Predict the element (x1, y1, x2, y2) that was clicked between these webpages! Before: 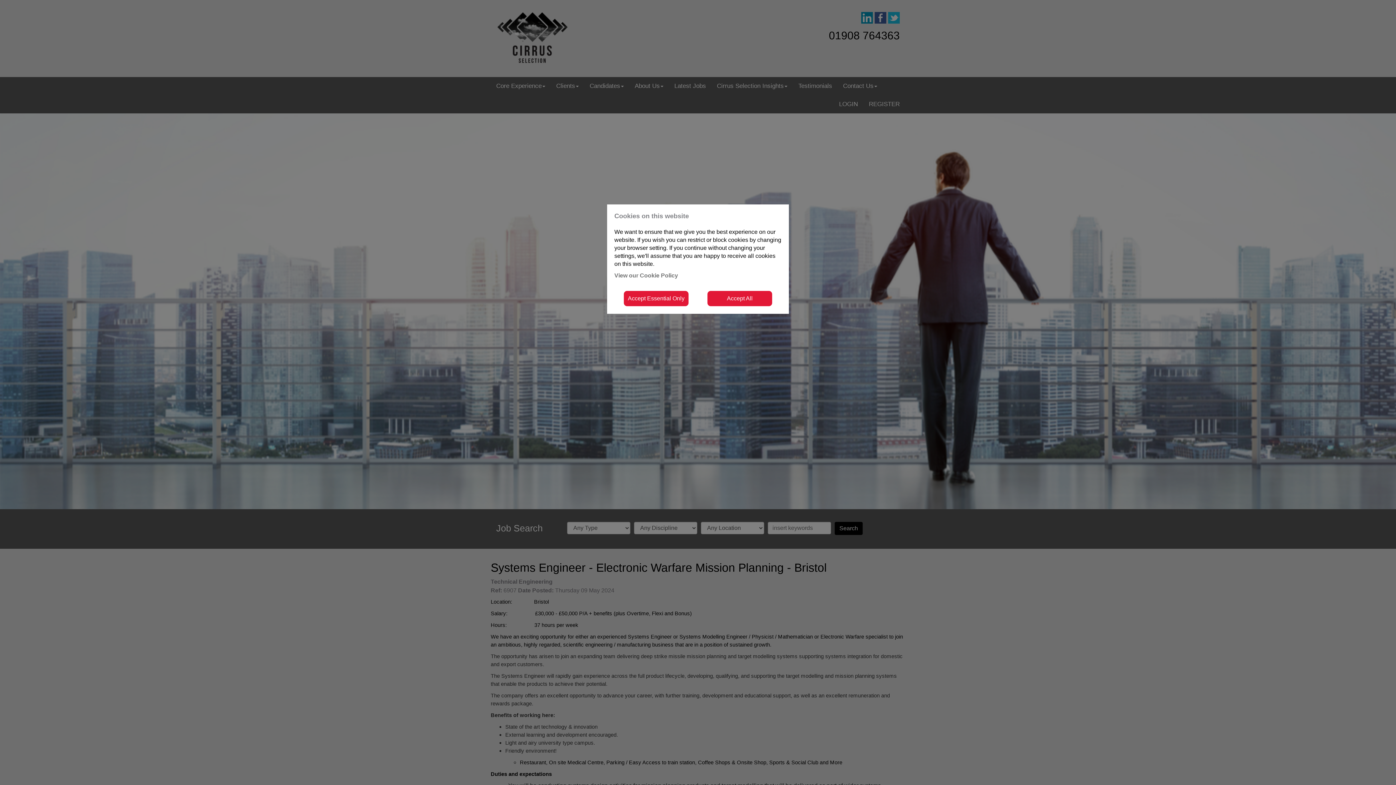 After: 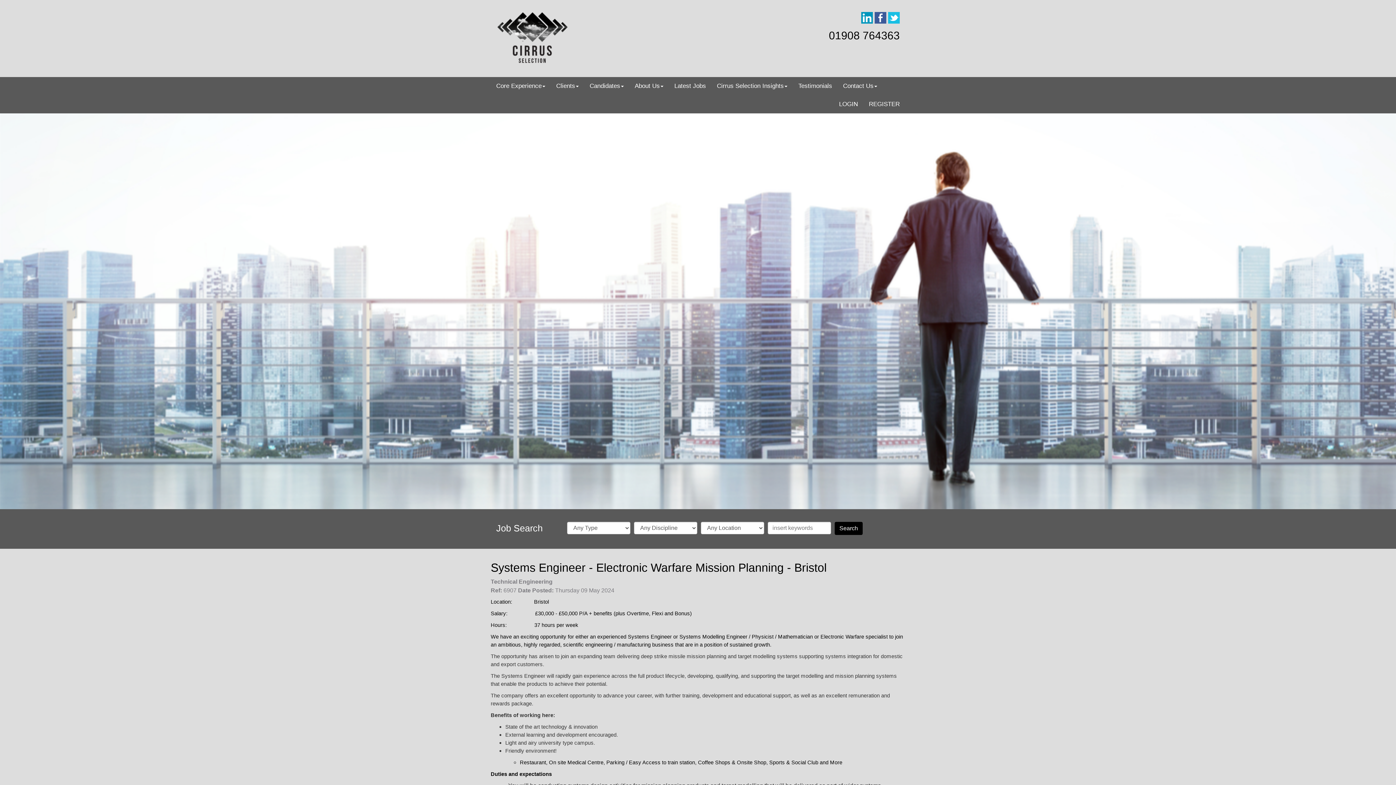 Action: label: Accept Essential Only bbox: (623, 290, 689, 306)